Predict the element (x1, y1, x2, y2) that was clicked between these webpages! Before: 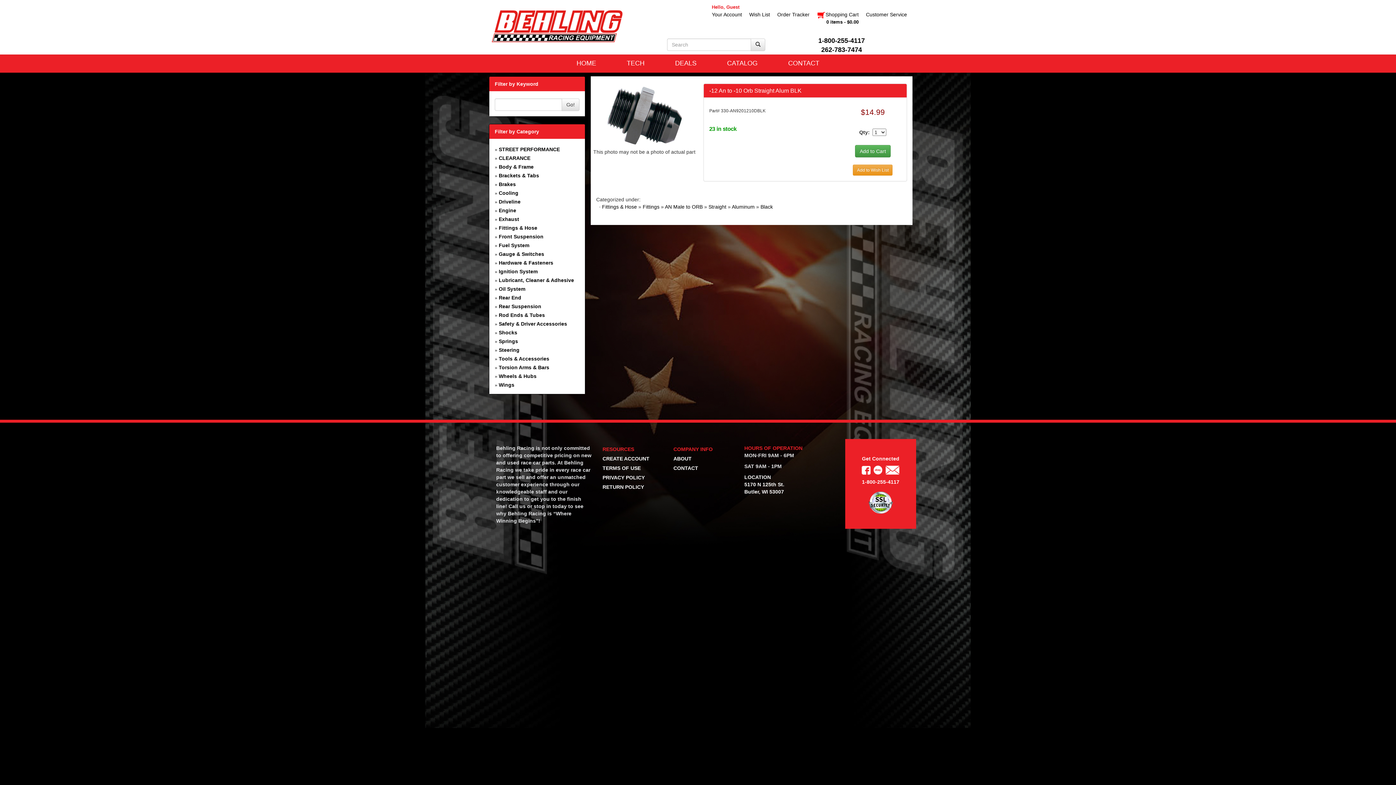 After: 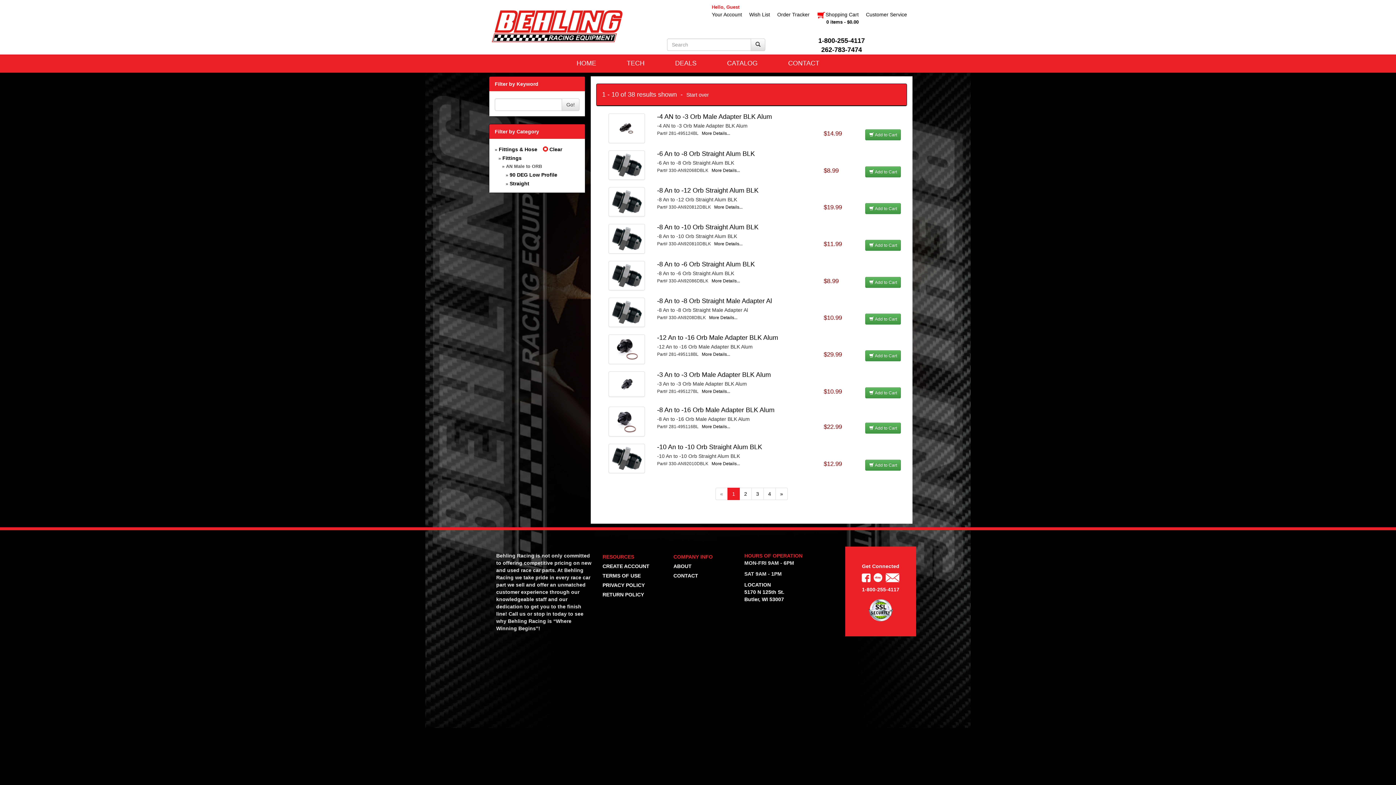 Action: label: AN Male to ORB bbox: (665, 203, 702, 209)